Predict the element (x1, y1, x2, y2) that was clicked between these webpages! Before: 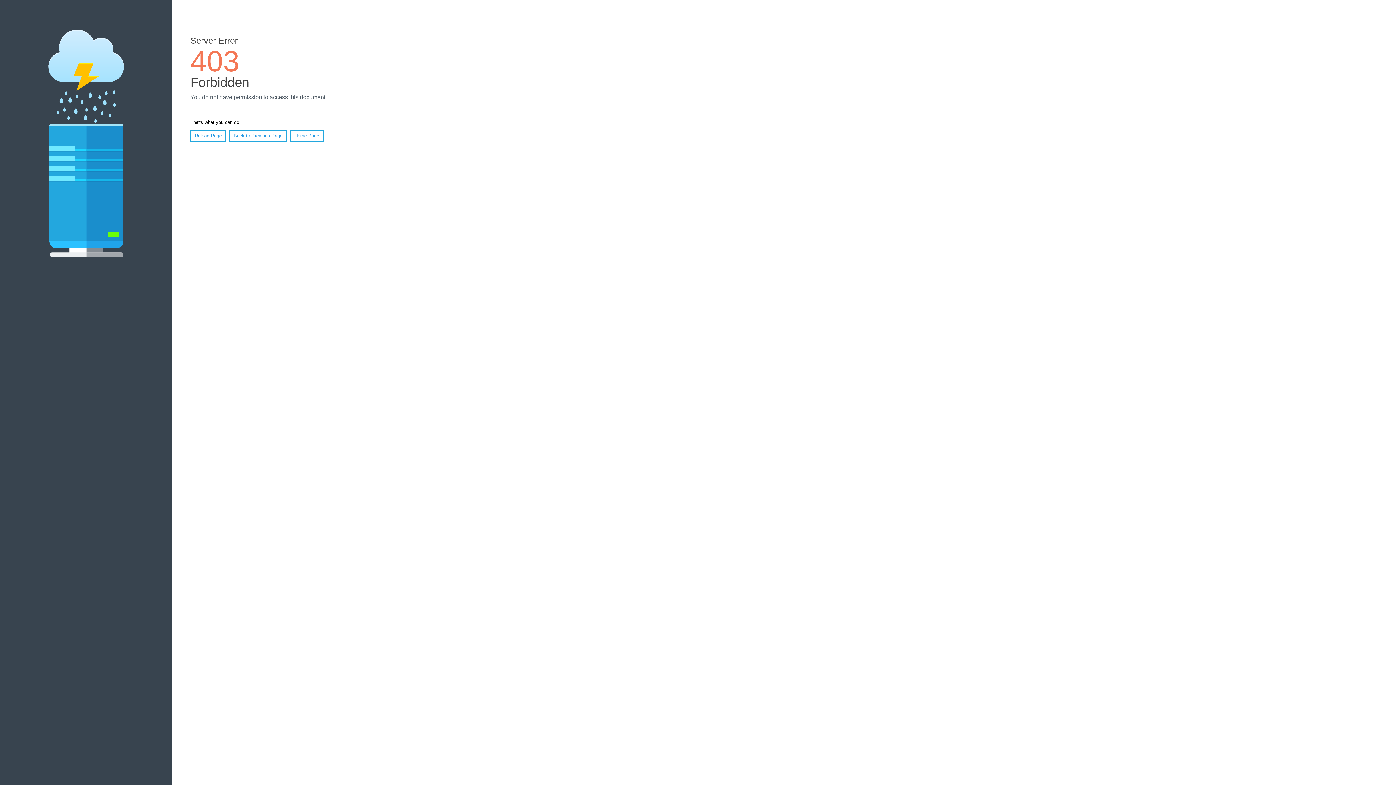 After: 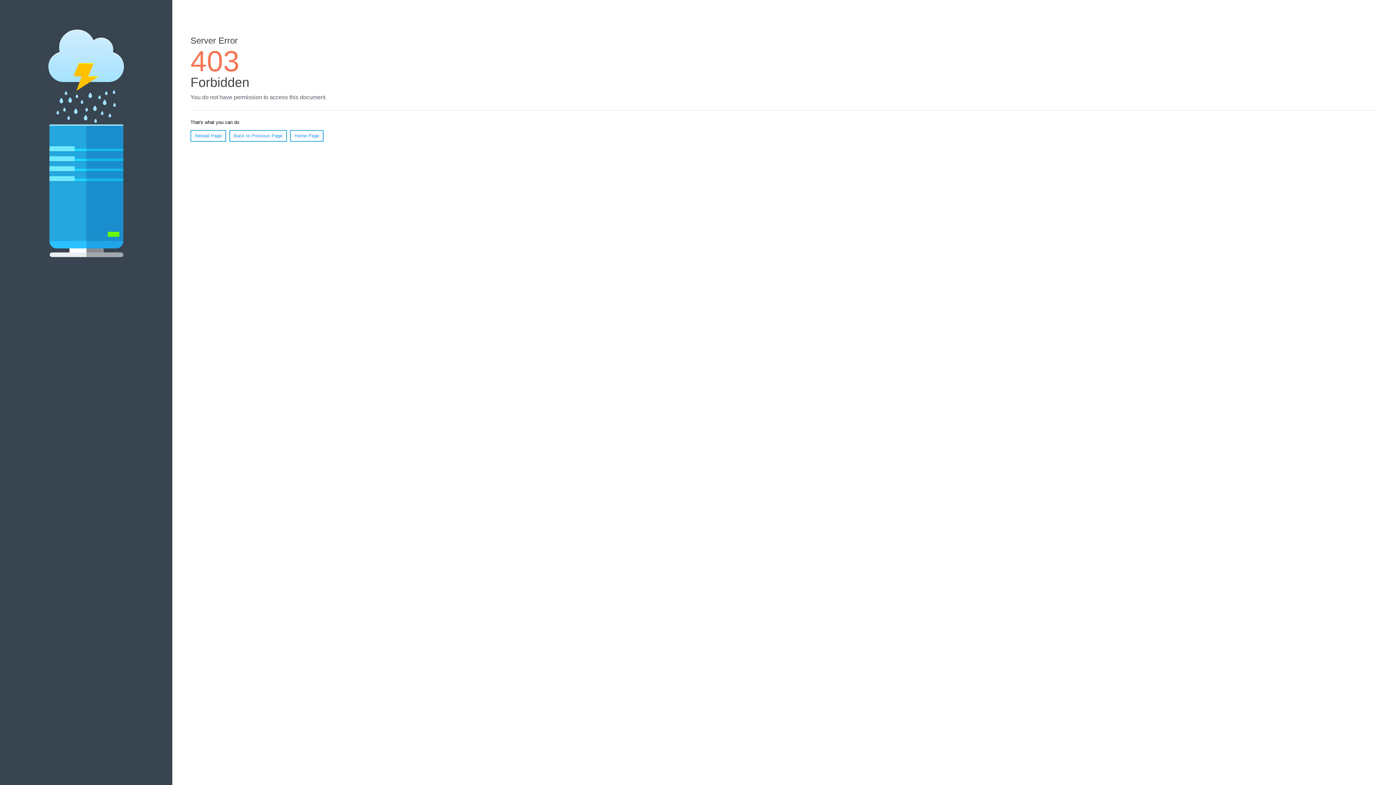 Action: bbox: (190, 130, 226, 141) label: Reload Page